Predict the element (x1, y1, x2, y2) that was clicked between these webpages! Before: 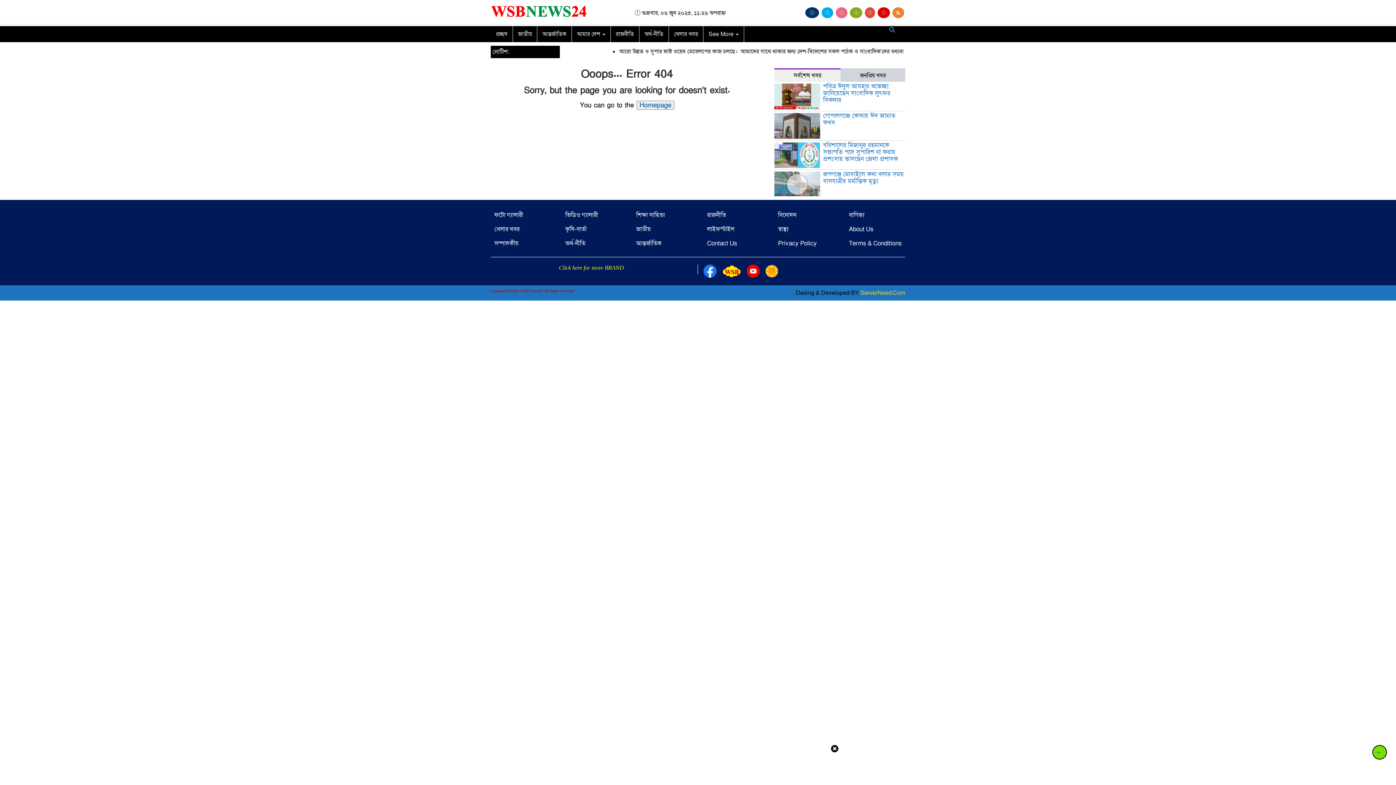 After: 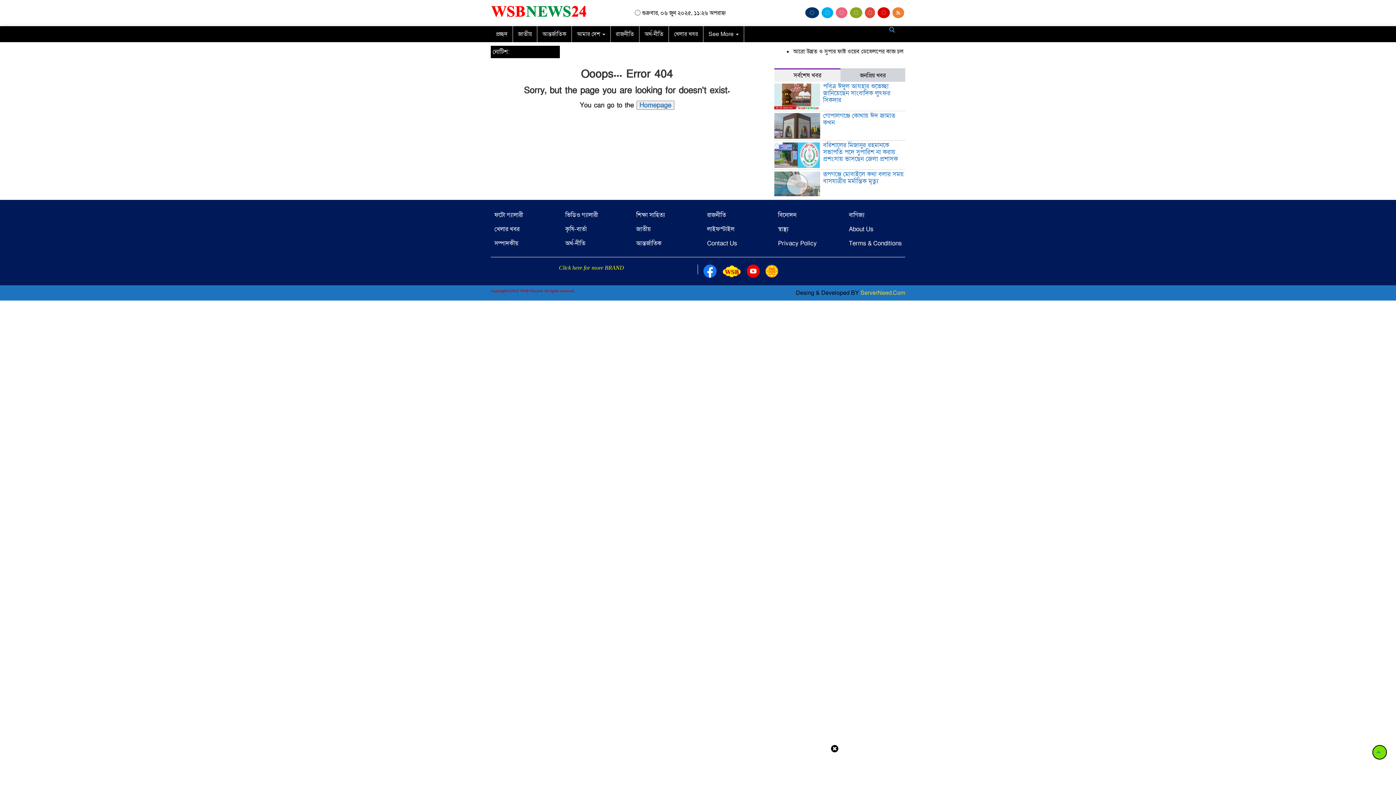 Action: bbox: (774, 68, 840, 81) label: সর্বশেষ খবর